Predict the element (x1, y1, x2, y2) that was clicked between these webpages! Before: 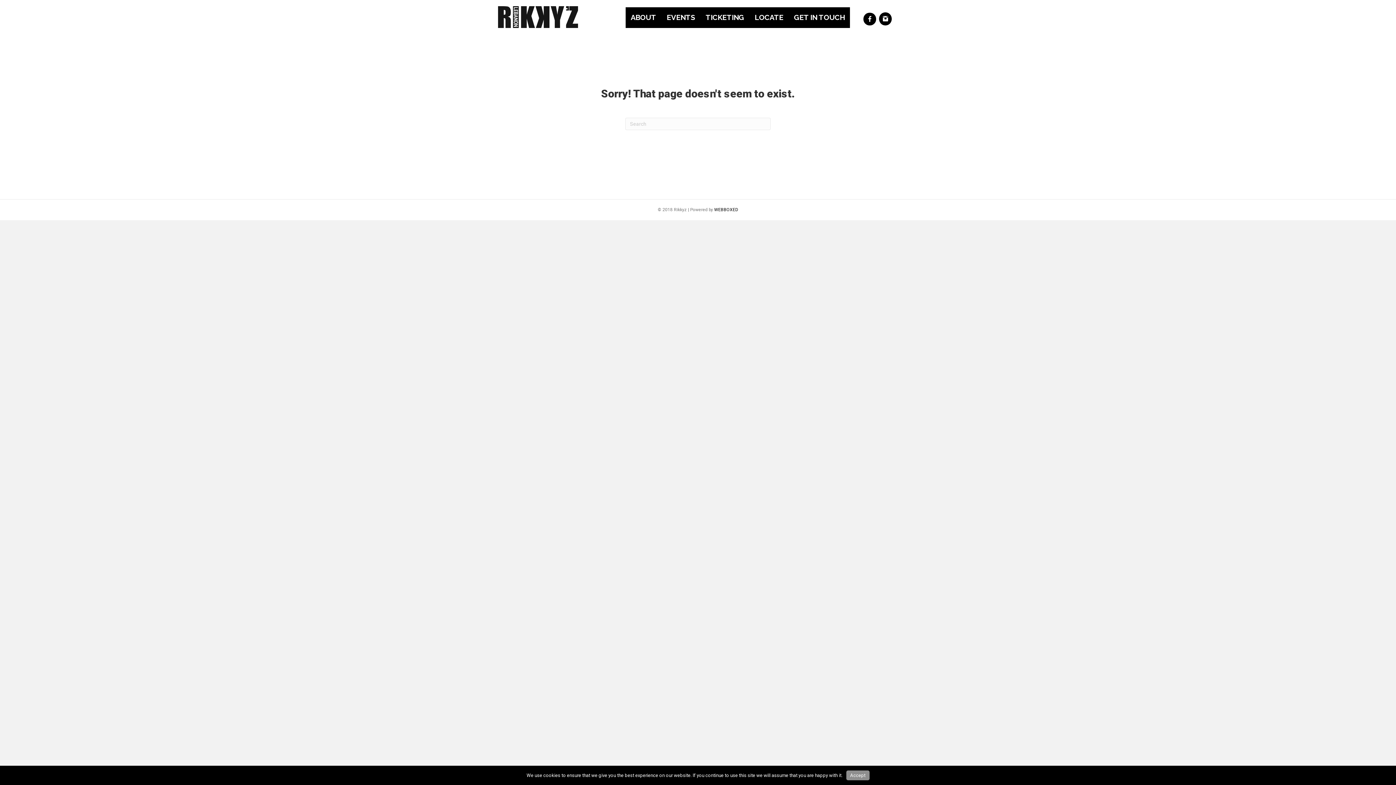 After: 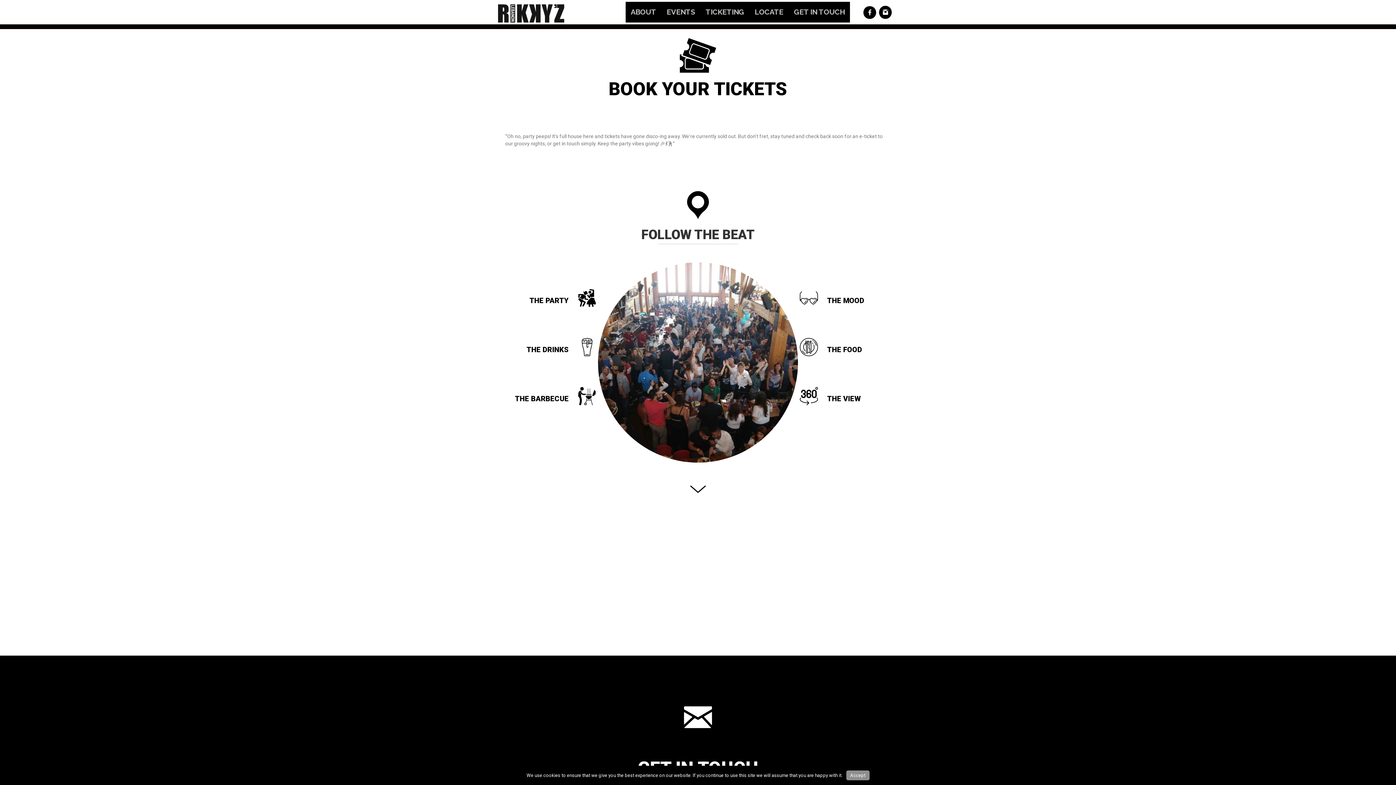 Action: label: TICKETING bbox: (700, 7, 749, 28)